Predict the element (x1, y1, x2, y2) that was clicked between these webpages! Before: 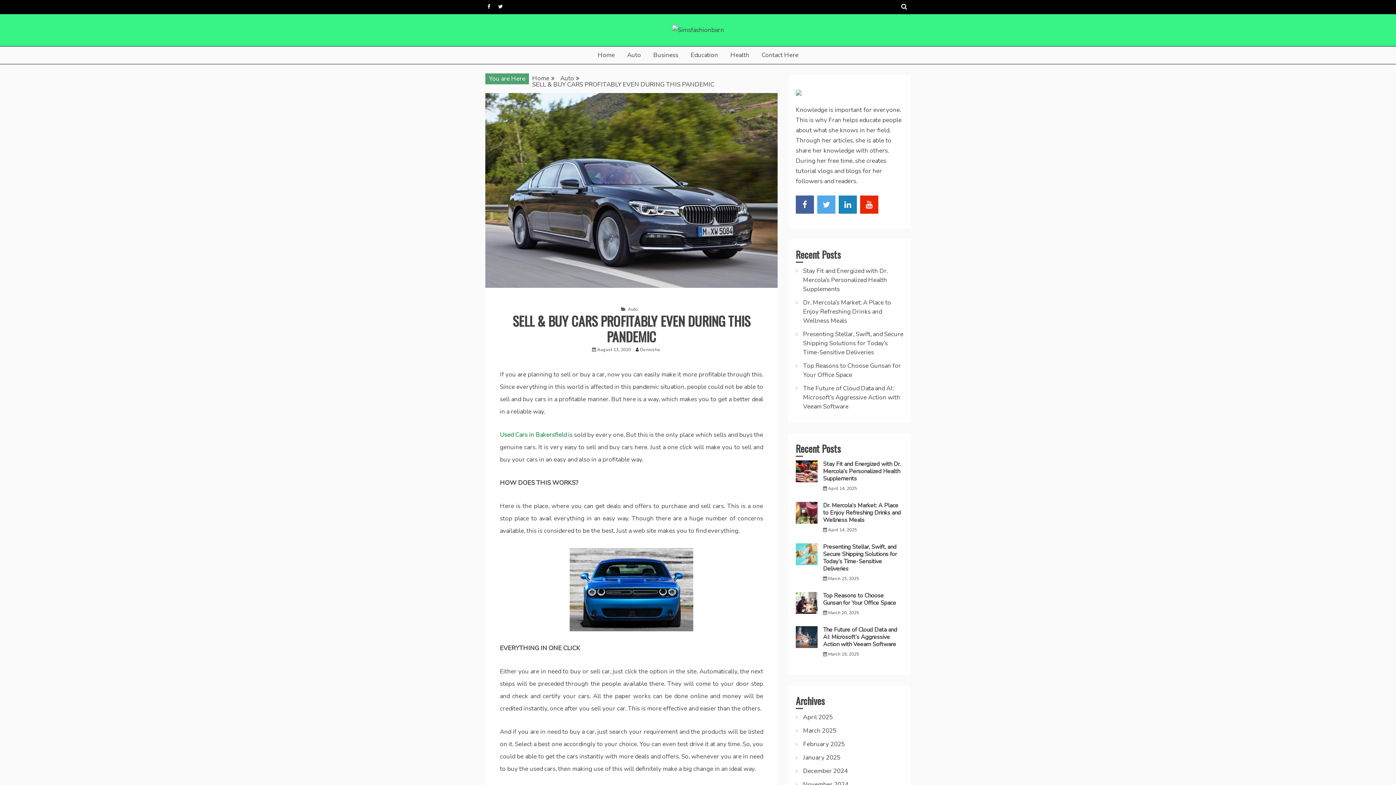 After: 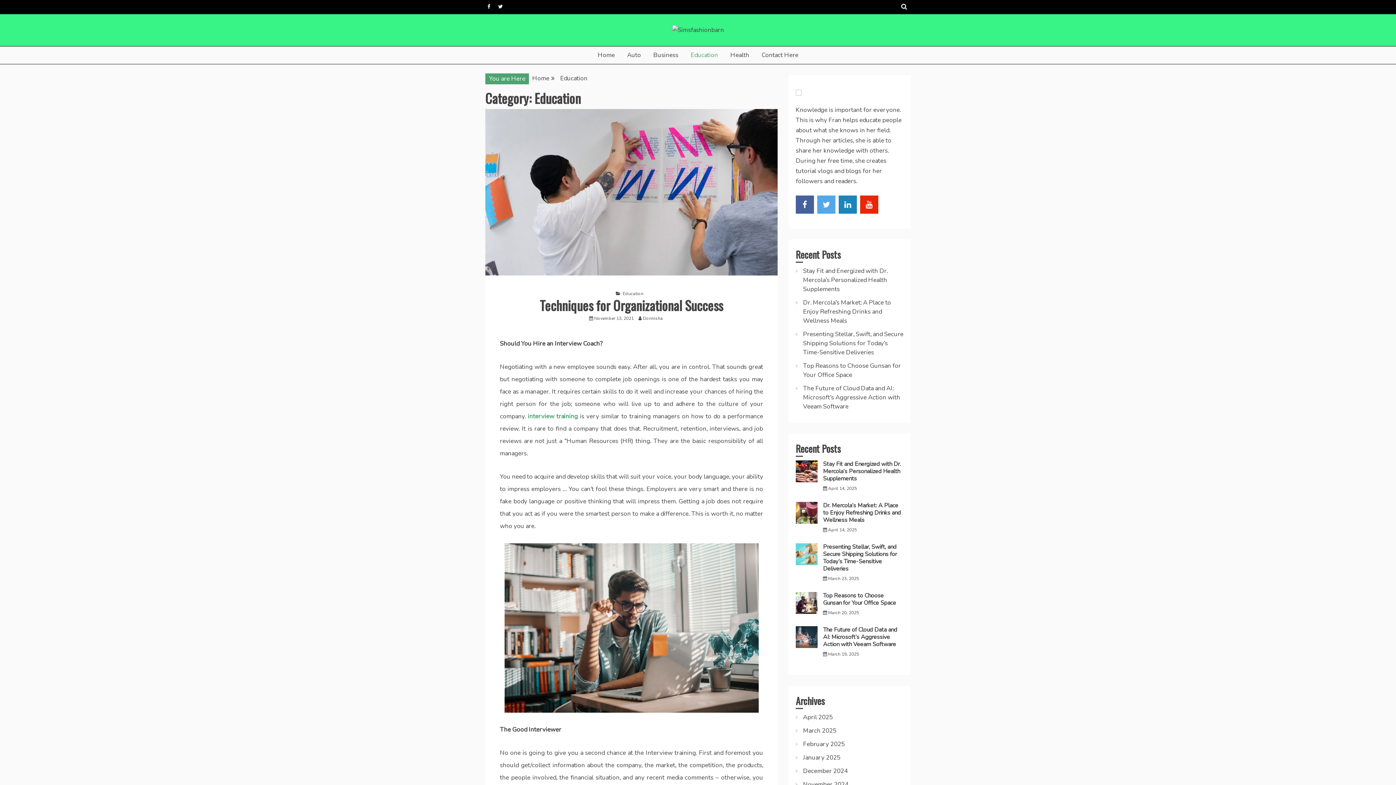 Action: bbox: (685, 46, 723, 63) label: Education